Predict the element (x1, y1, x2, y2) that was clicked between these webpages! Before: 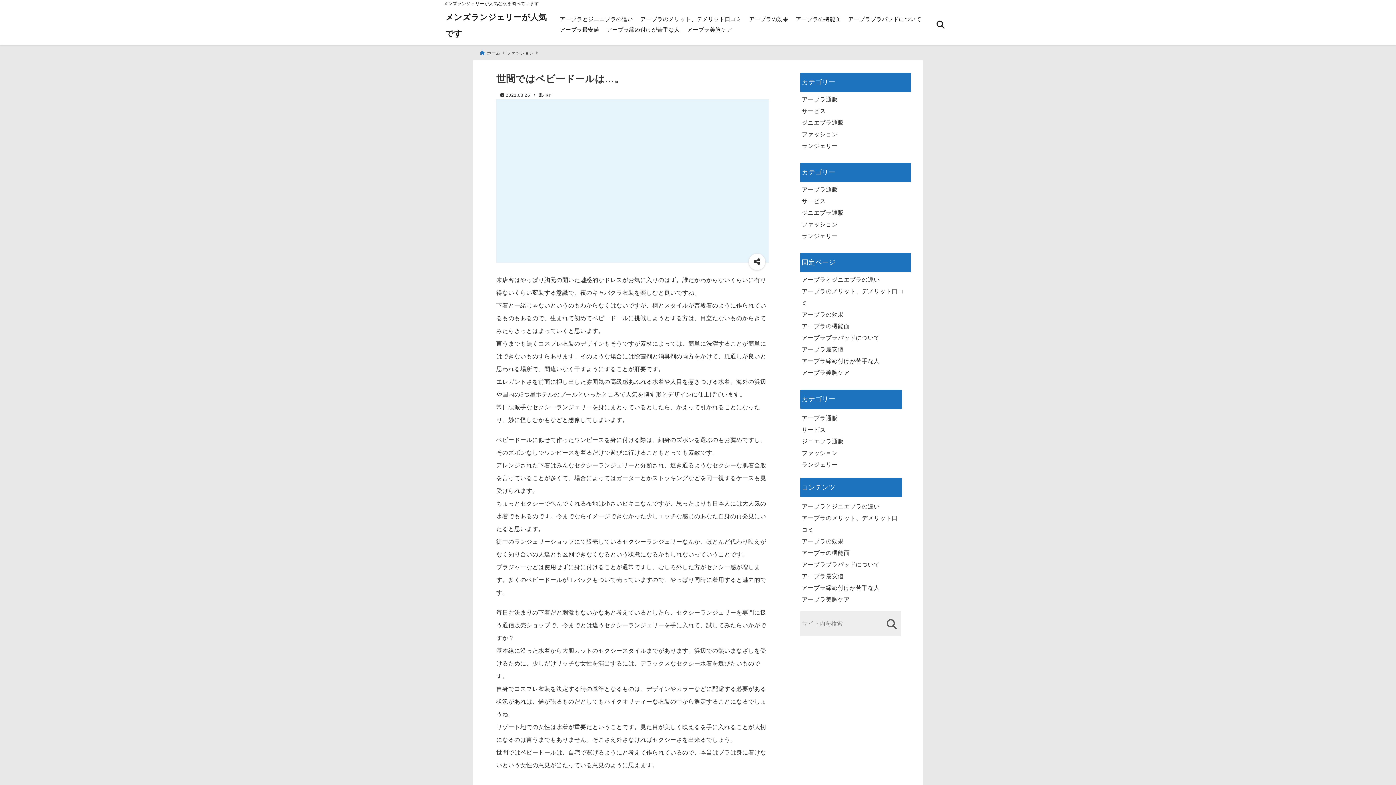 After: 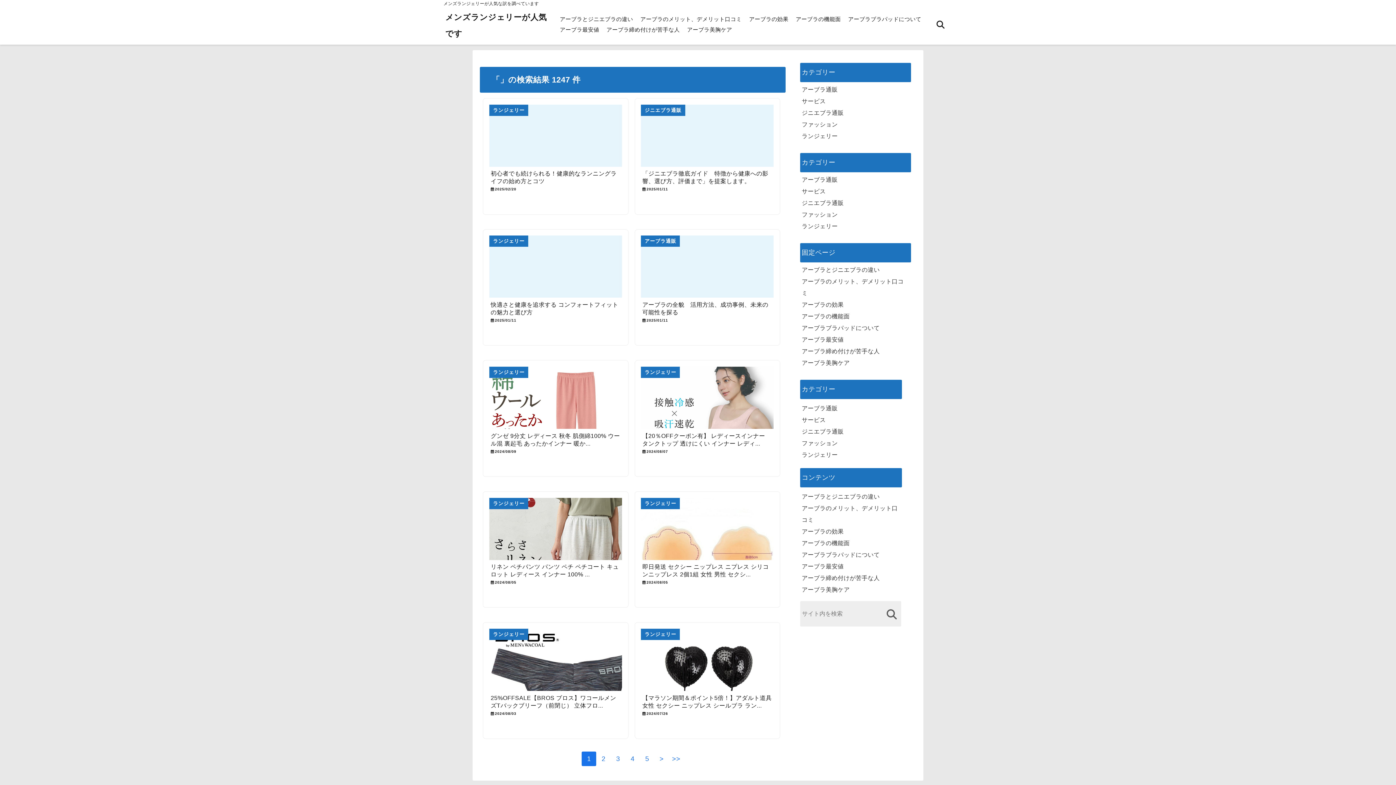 Action: bbox: (883, 616, 900, 632) label: 検索する